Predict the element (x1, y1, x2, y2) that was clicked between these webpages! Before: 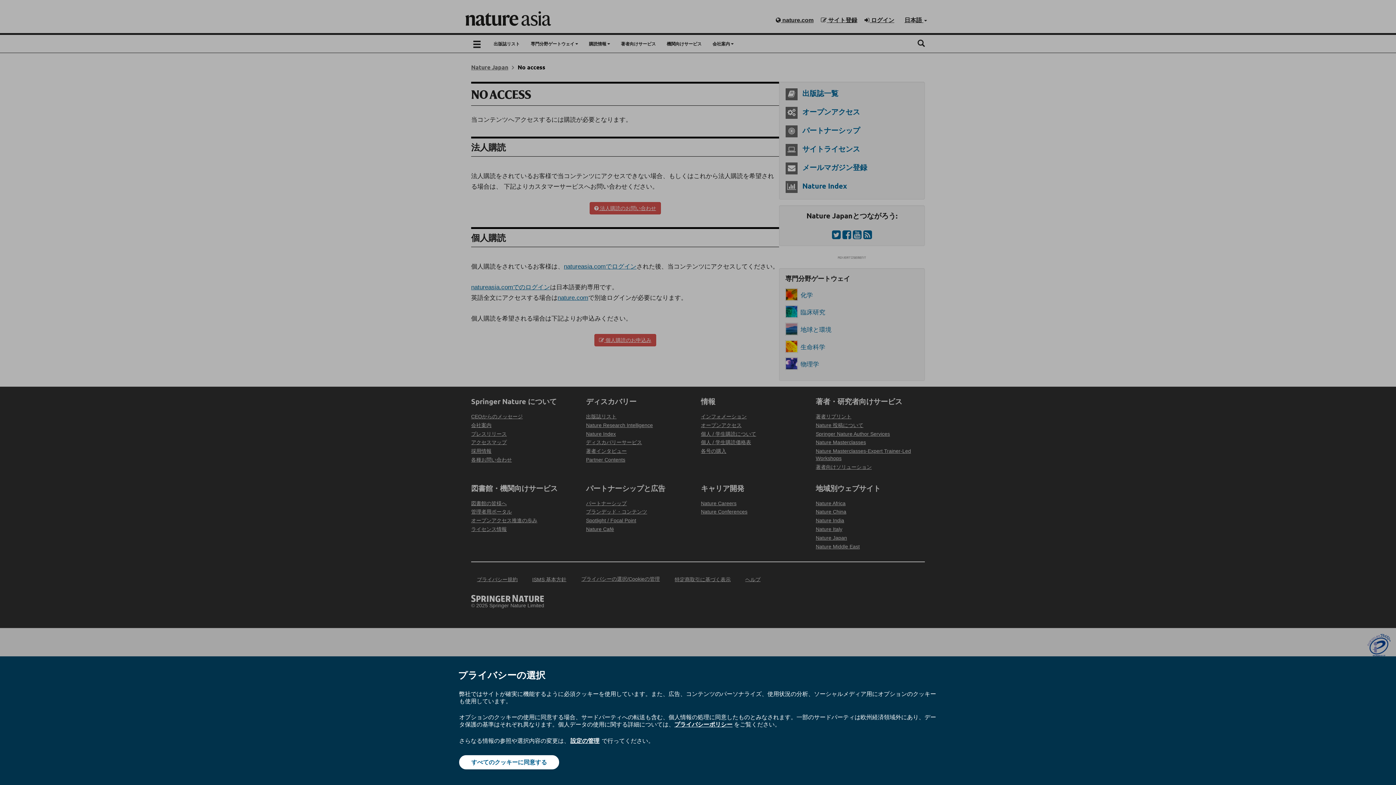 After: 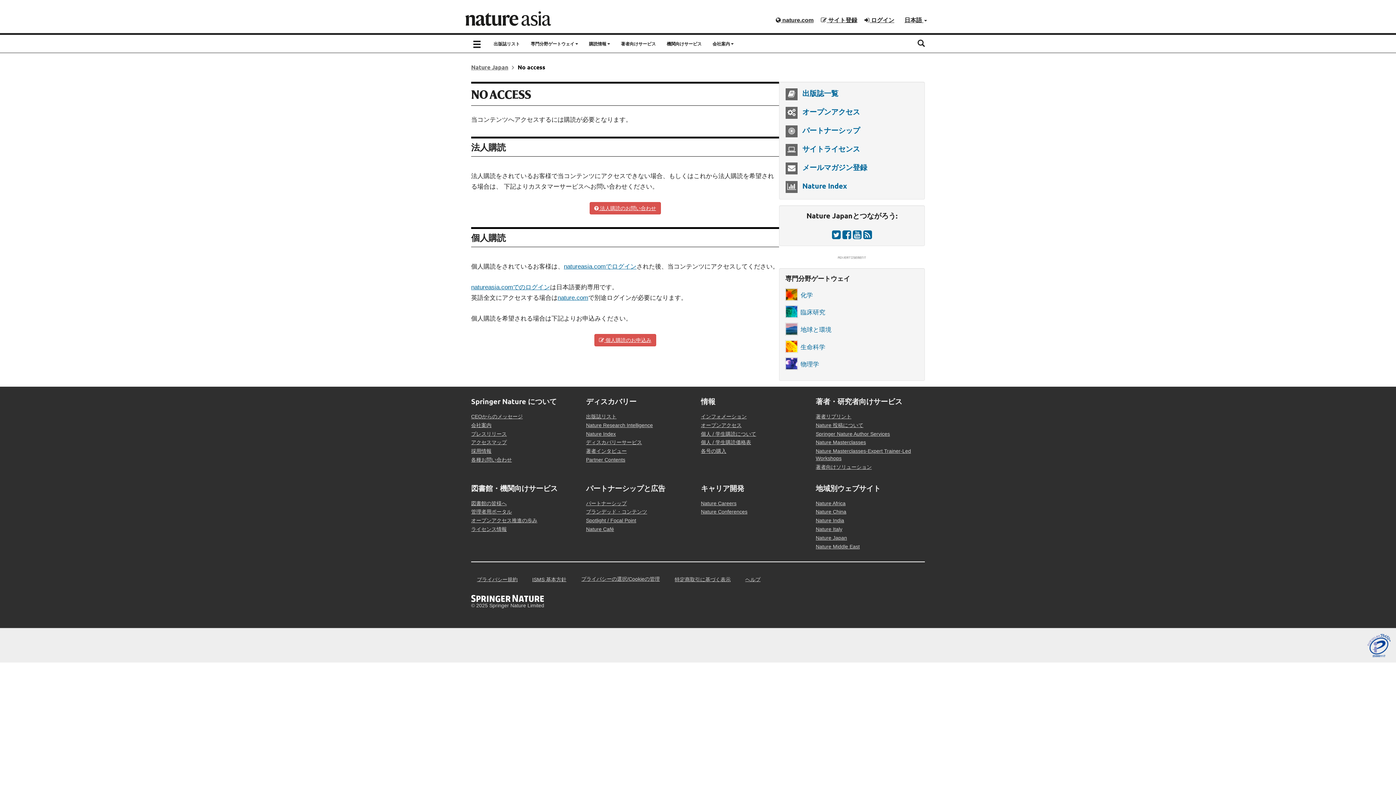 Action: bbox: (459, 755, 559, 769) label: すべてのクッキーに同意する